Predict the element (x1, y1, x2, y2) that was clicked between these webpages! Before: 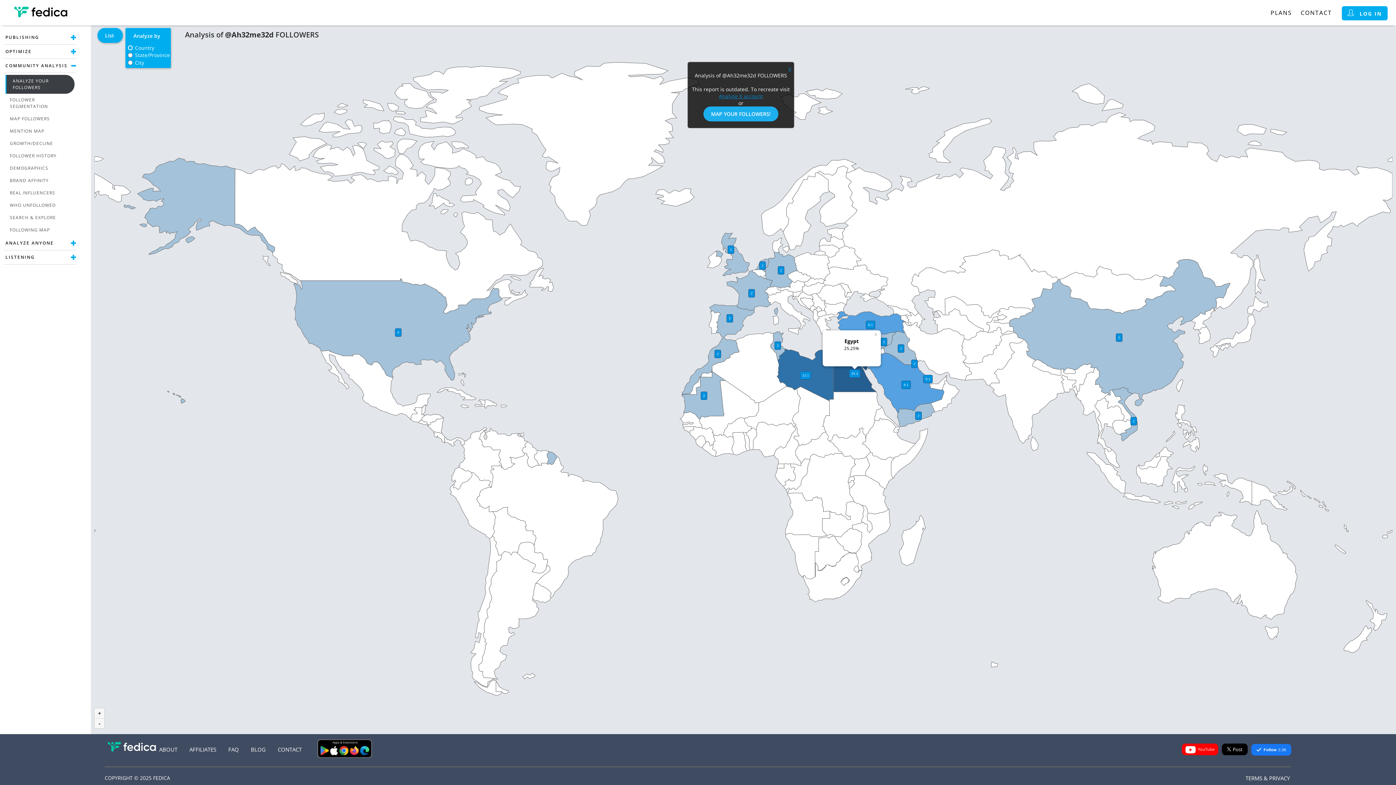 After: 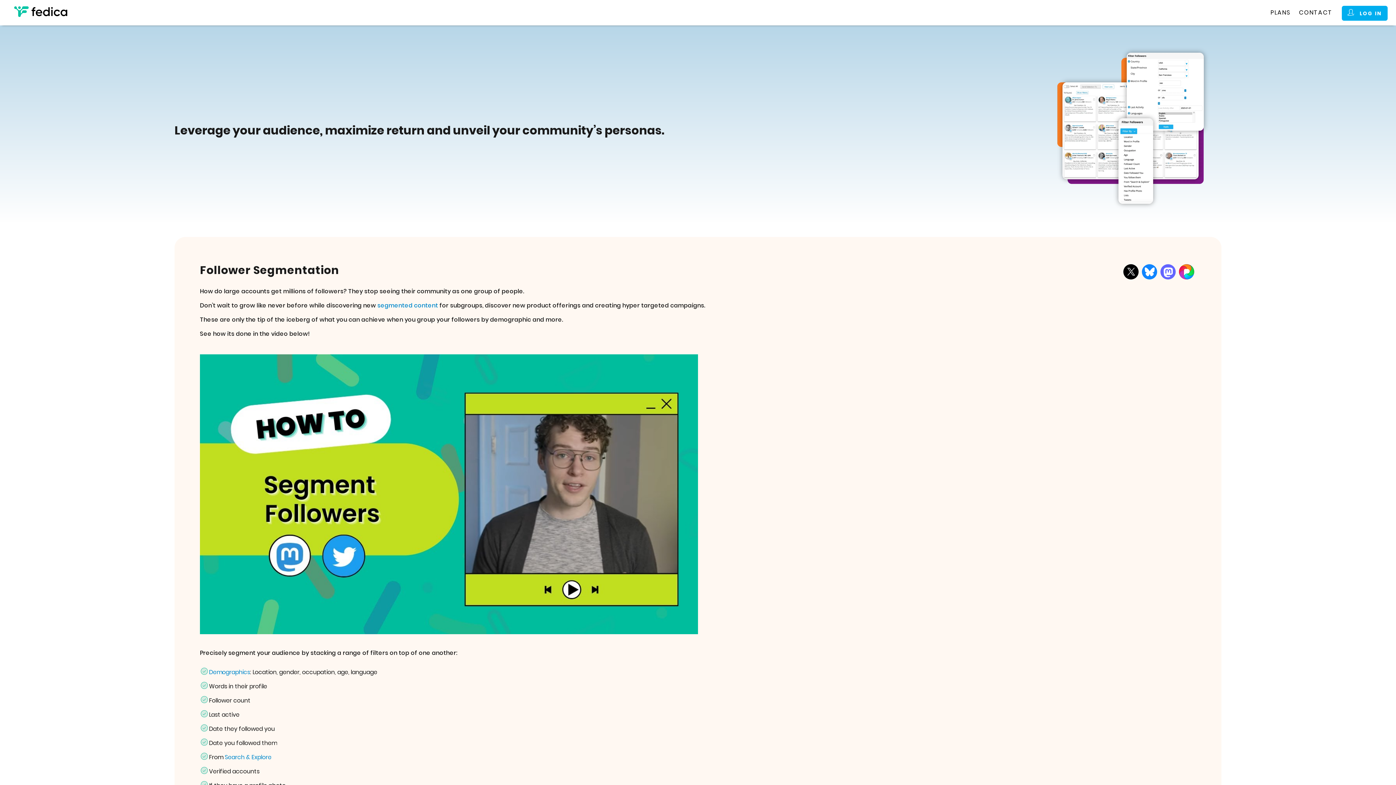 Action: label: FOLLOWER SEGMENTATION bbox: (5, 93, 74, 112)